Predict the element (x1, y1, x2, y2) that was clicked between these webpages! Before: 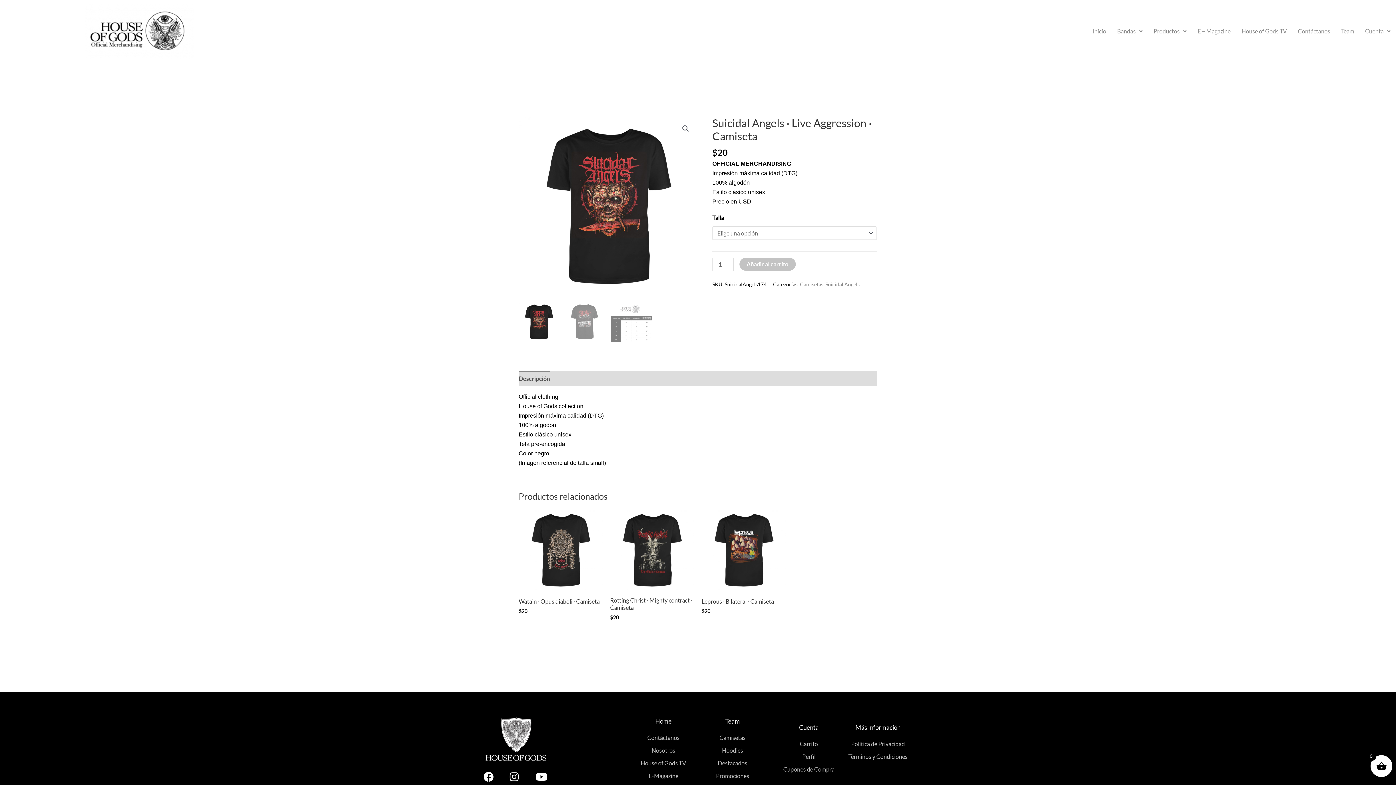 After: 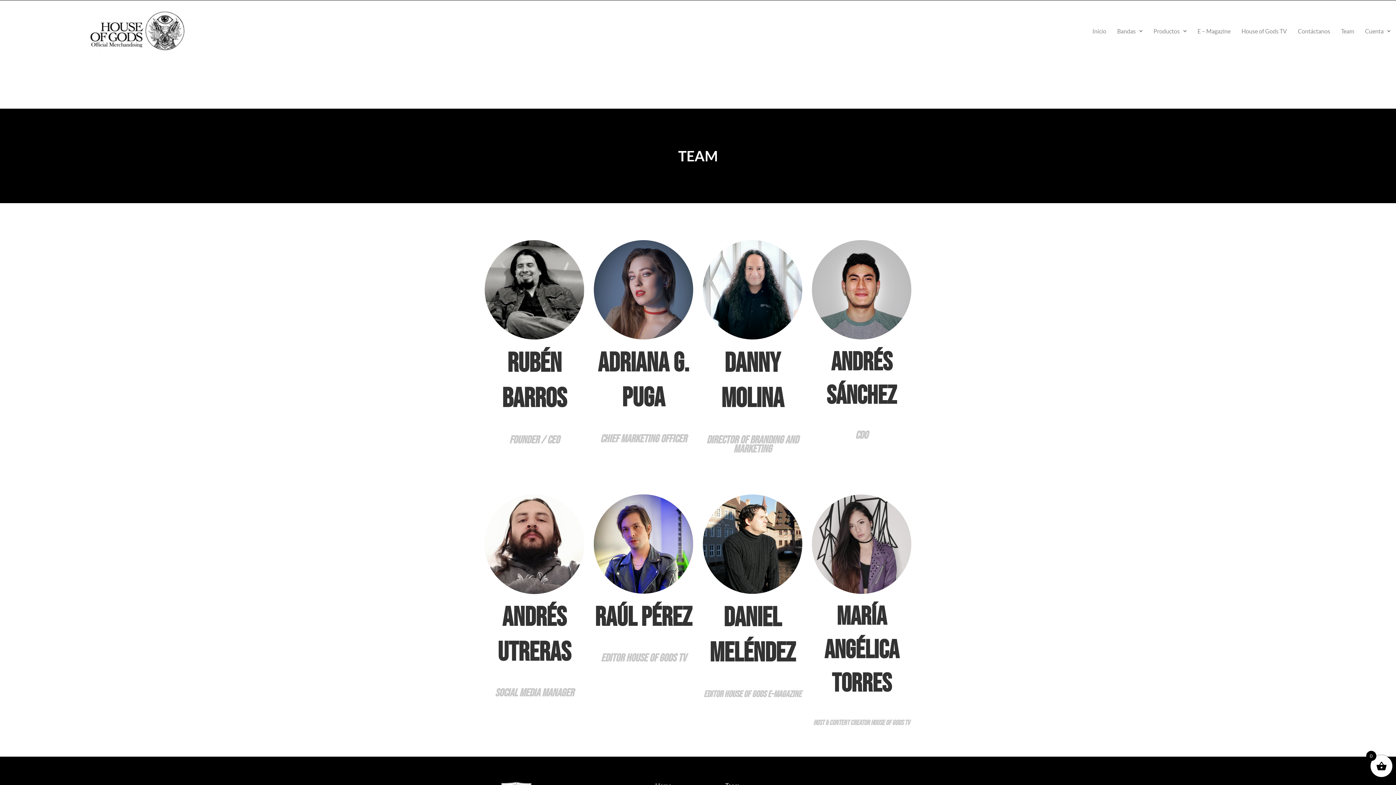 Action: bbox: (632, 746, 694, 755) label: Nosotros